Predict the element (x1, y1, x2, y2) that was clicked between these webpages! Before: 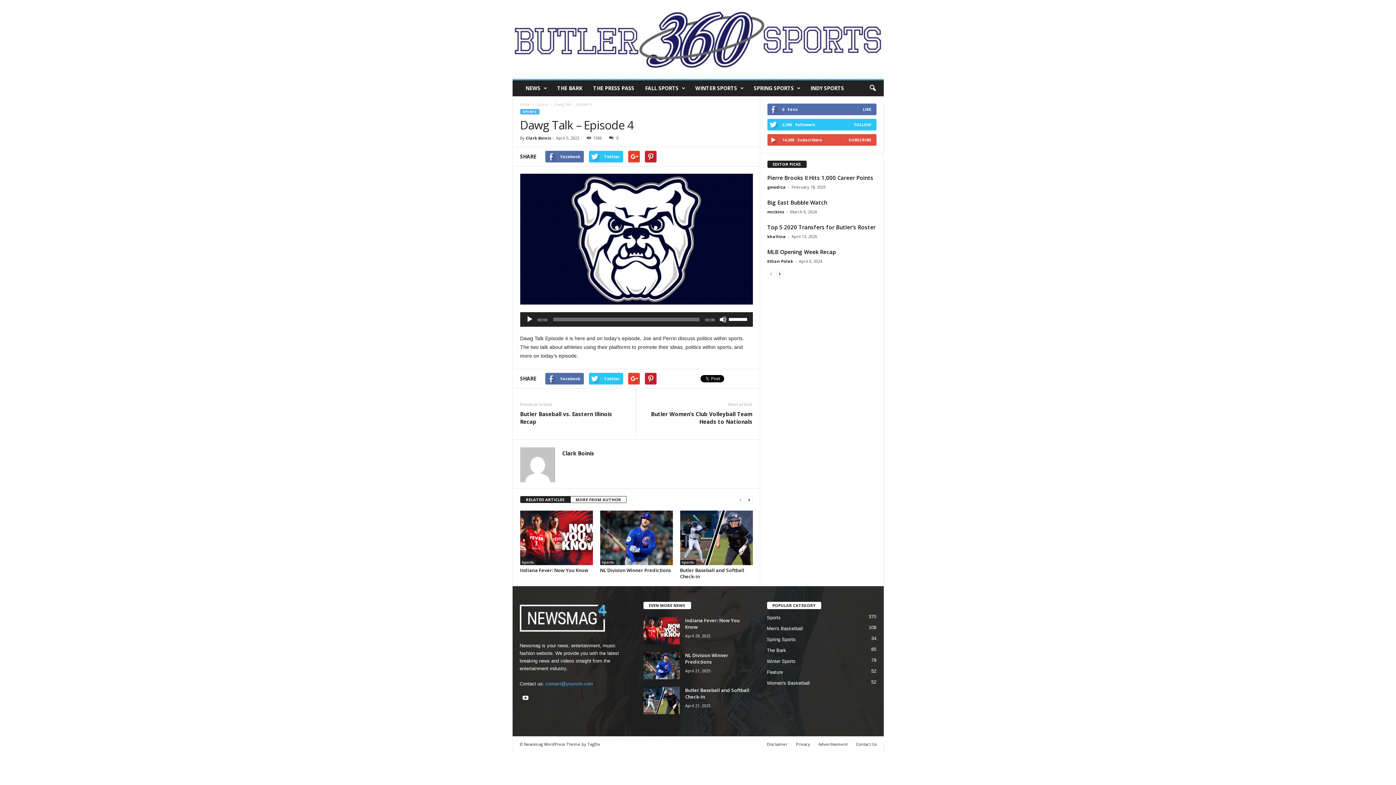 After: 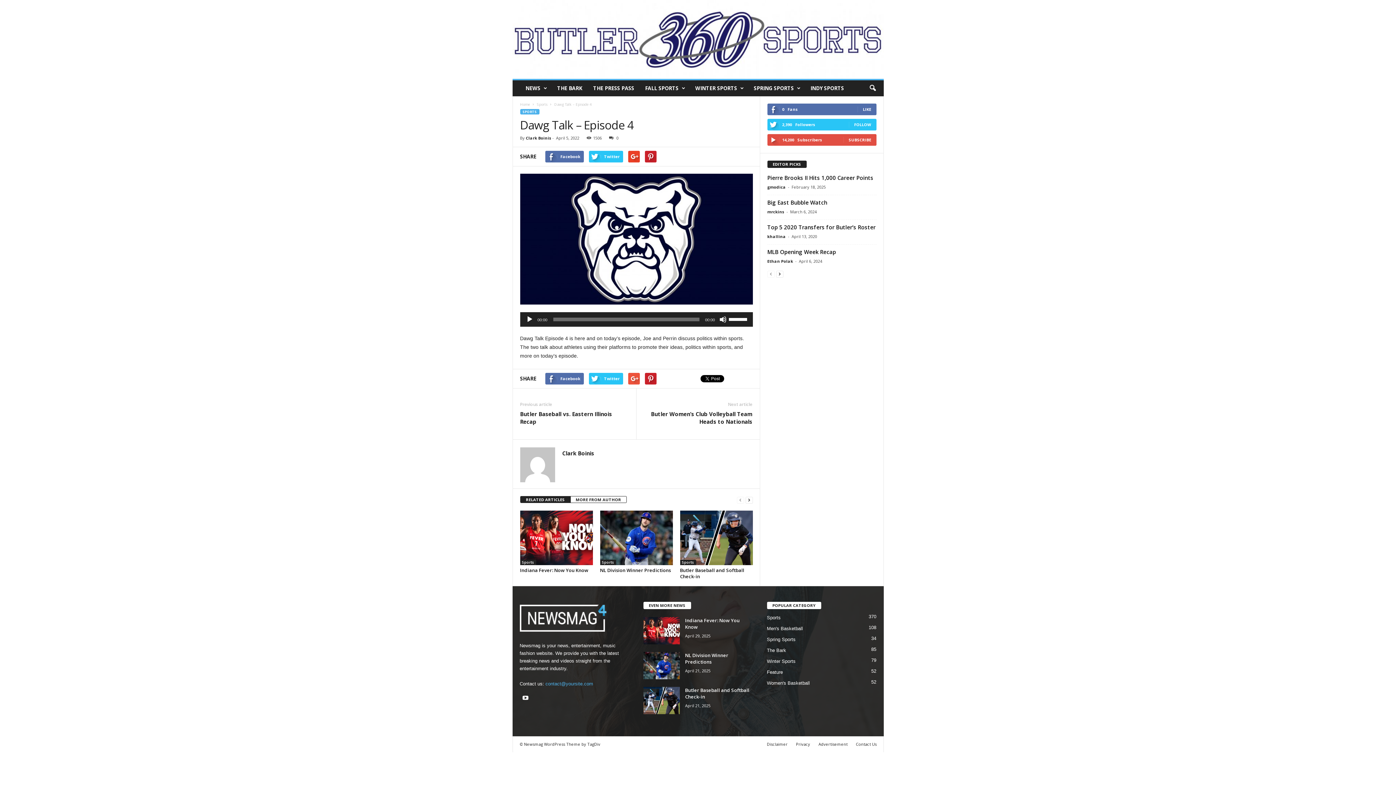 Action: bbox: (628, 373, 639, 384)